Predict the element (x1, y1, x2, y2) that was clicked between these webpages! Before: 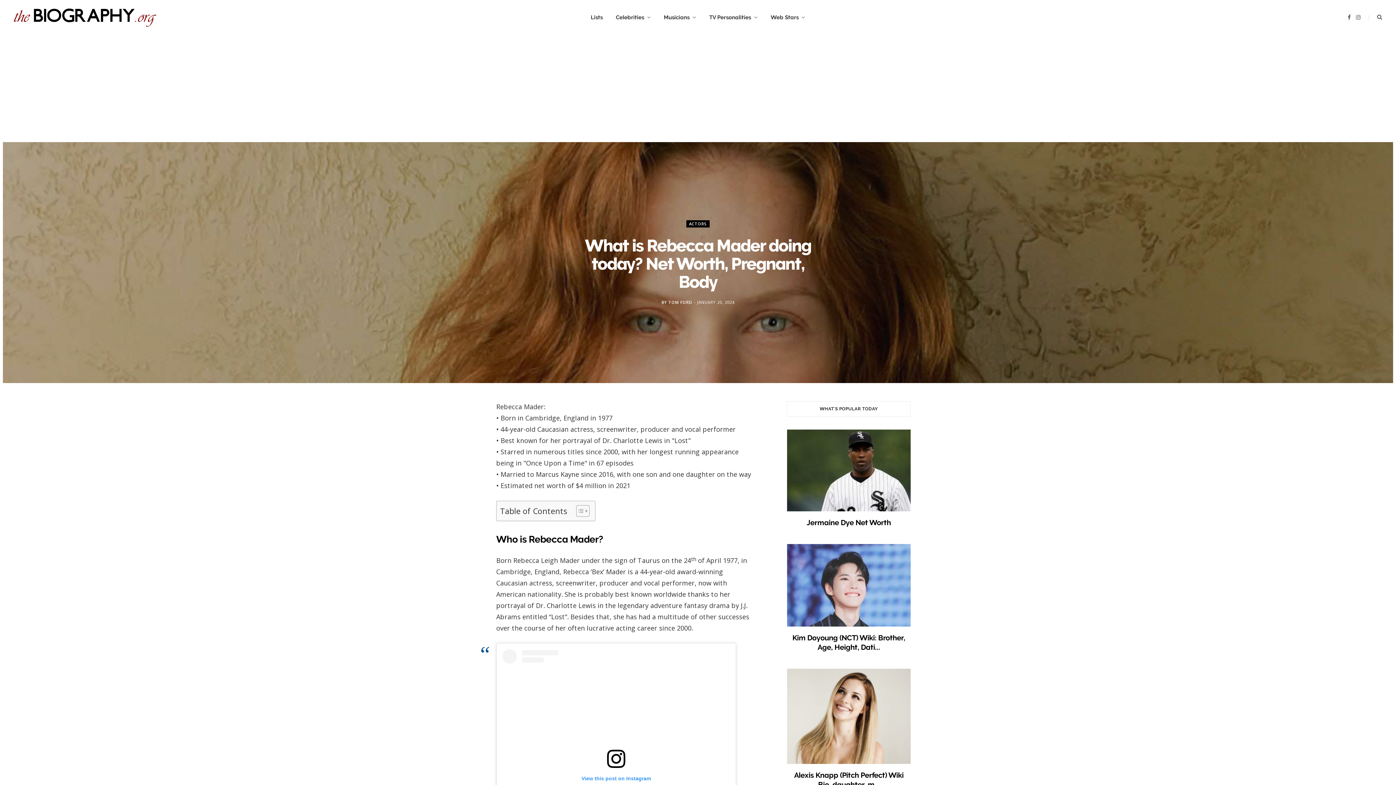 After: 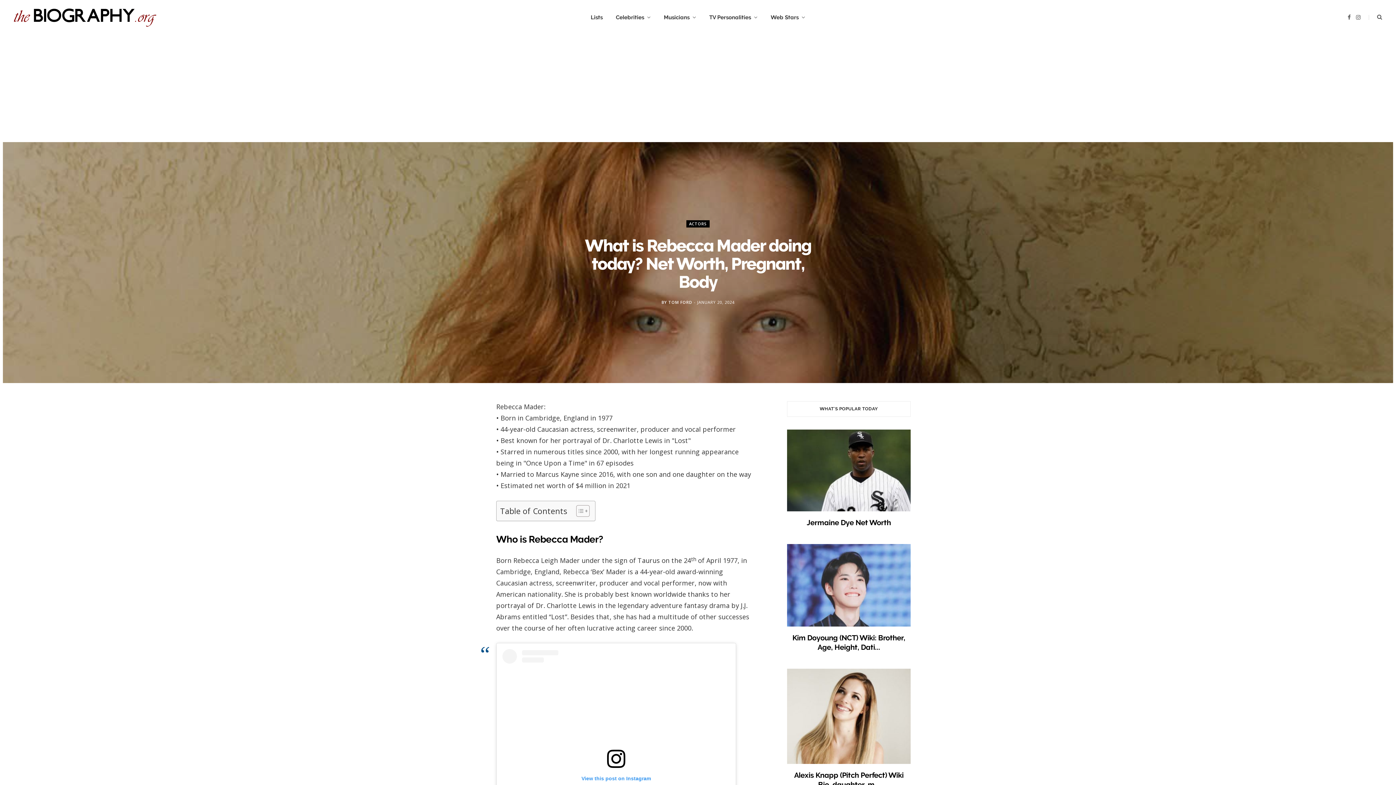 Action: bbox: (441, 439, 460, 458)